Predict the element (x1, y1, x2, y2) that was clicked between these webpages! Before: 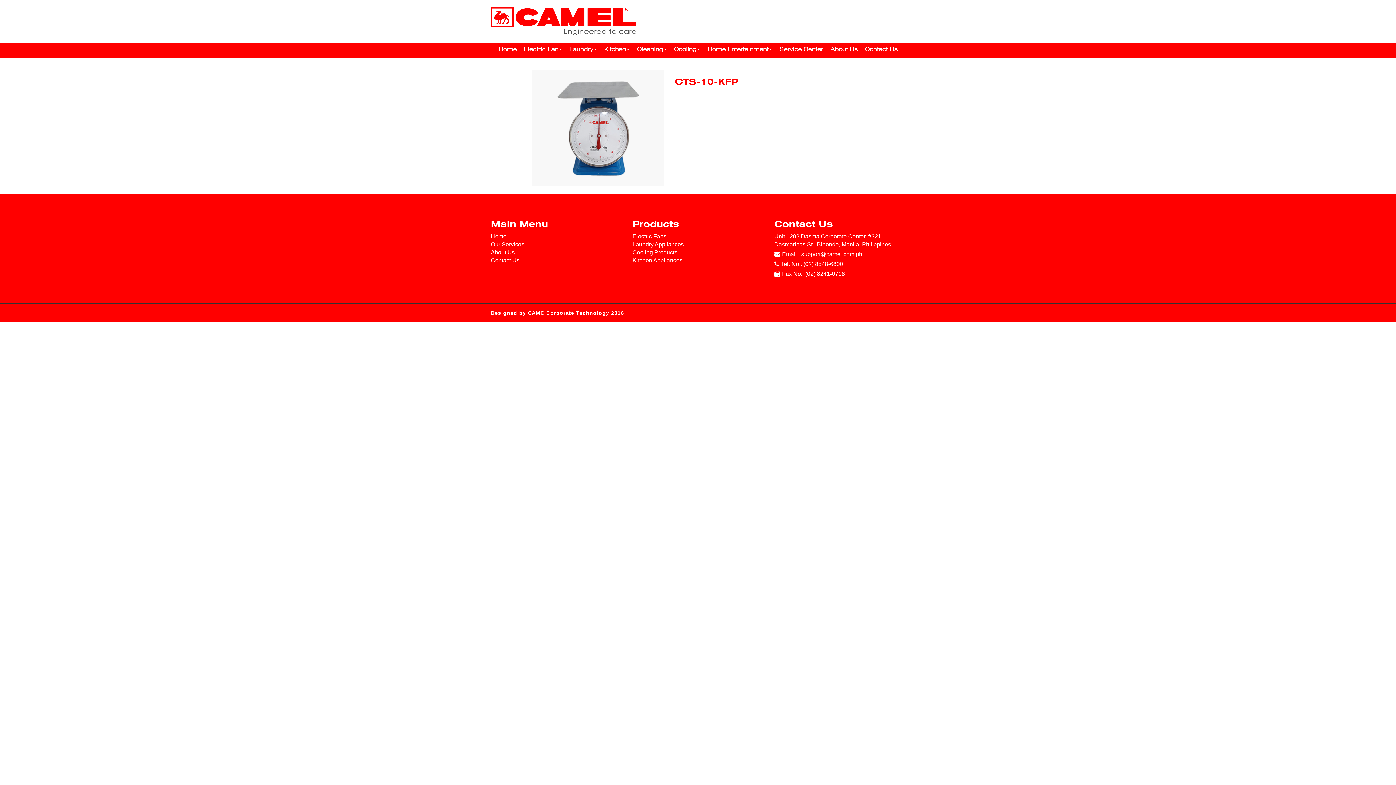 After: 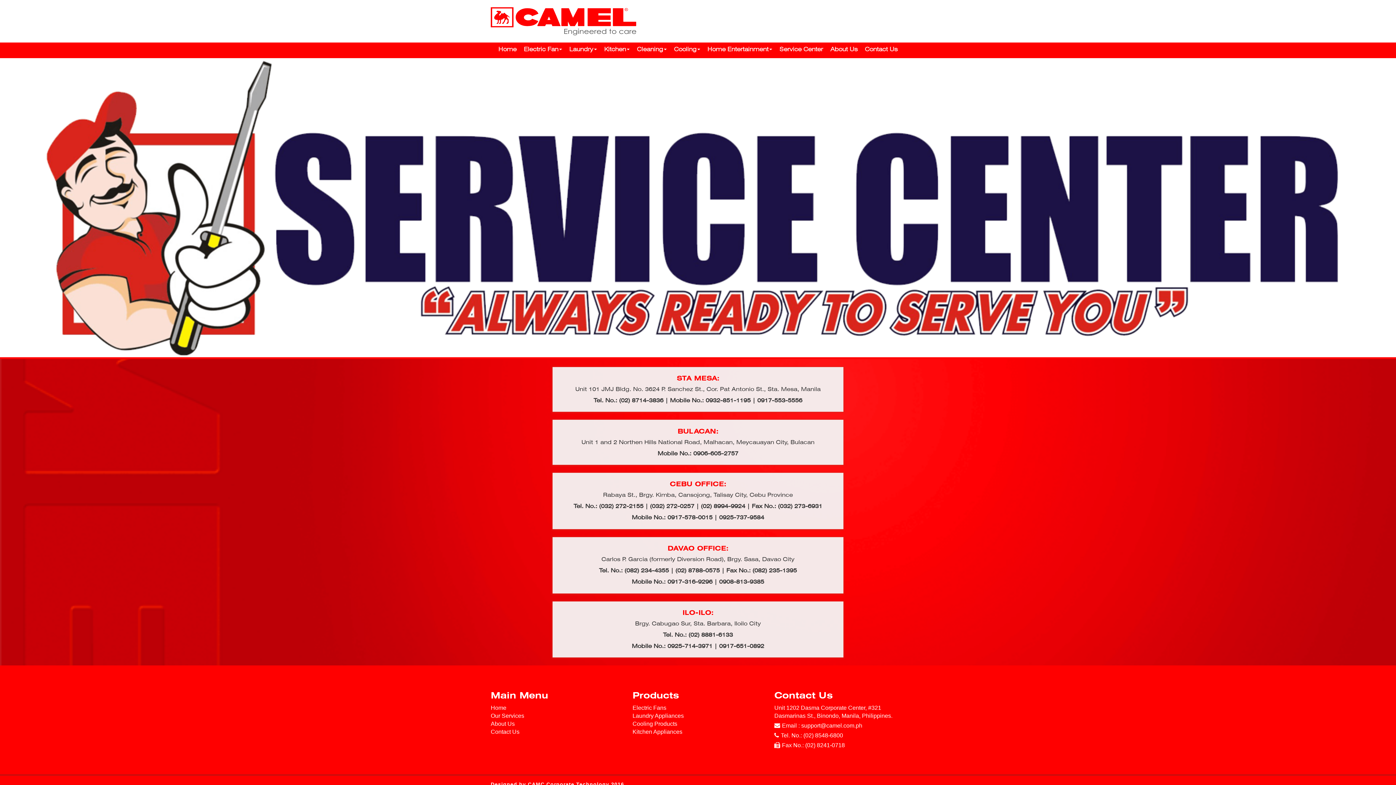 Action: label: Our Services bbox: (490, 241, 524, 247)